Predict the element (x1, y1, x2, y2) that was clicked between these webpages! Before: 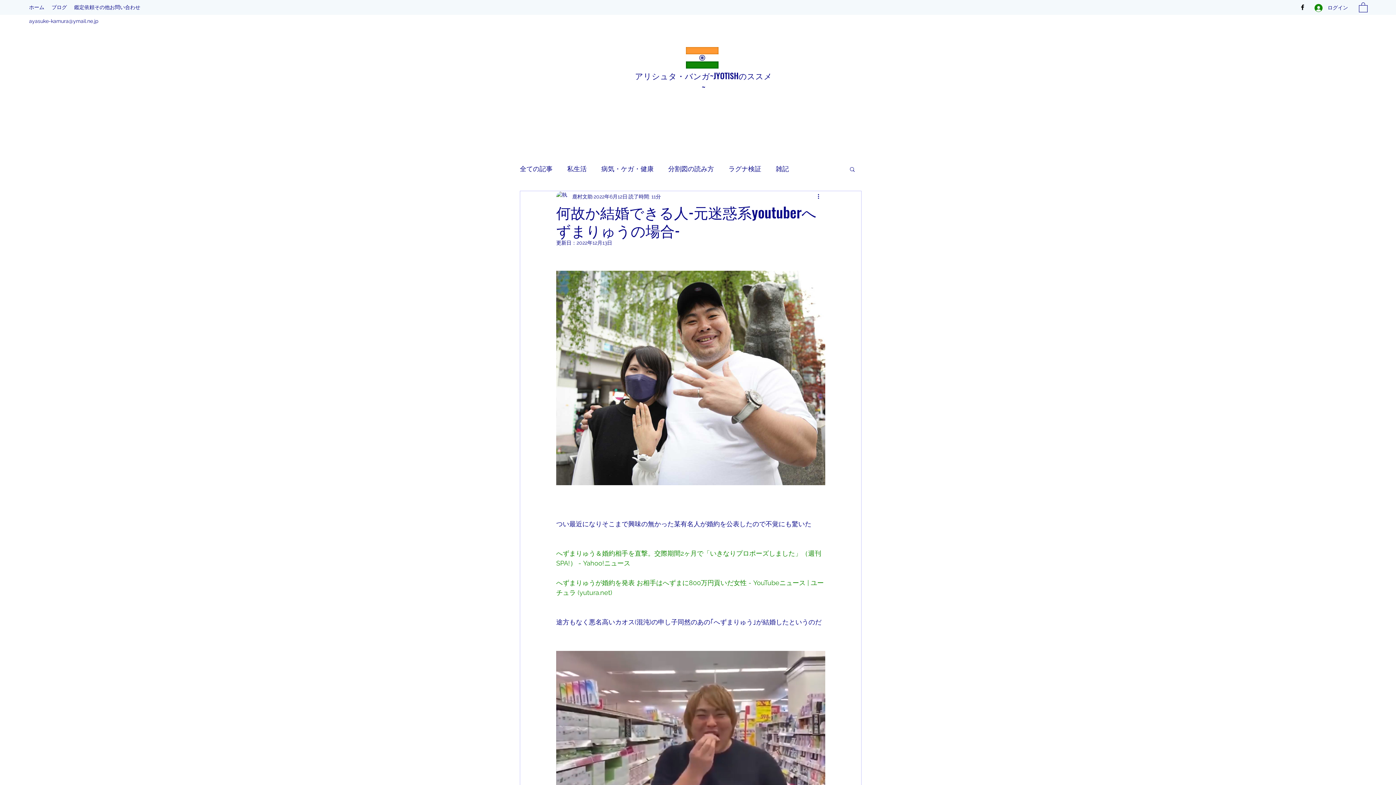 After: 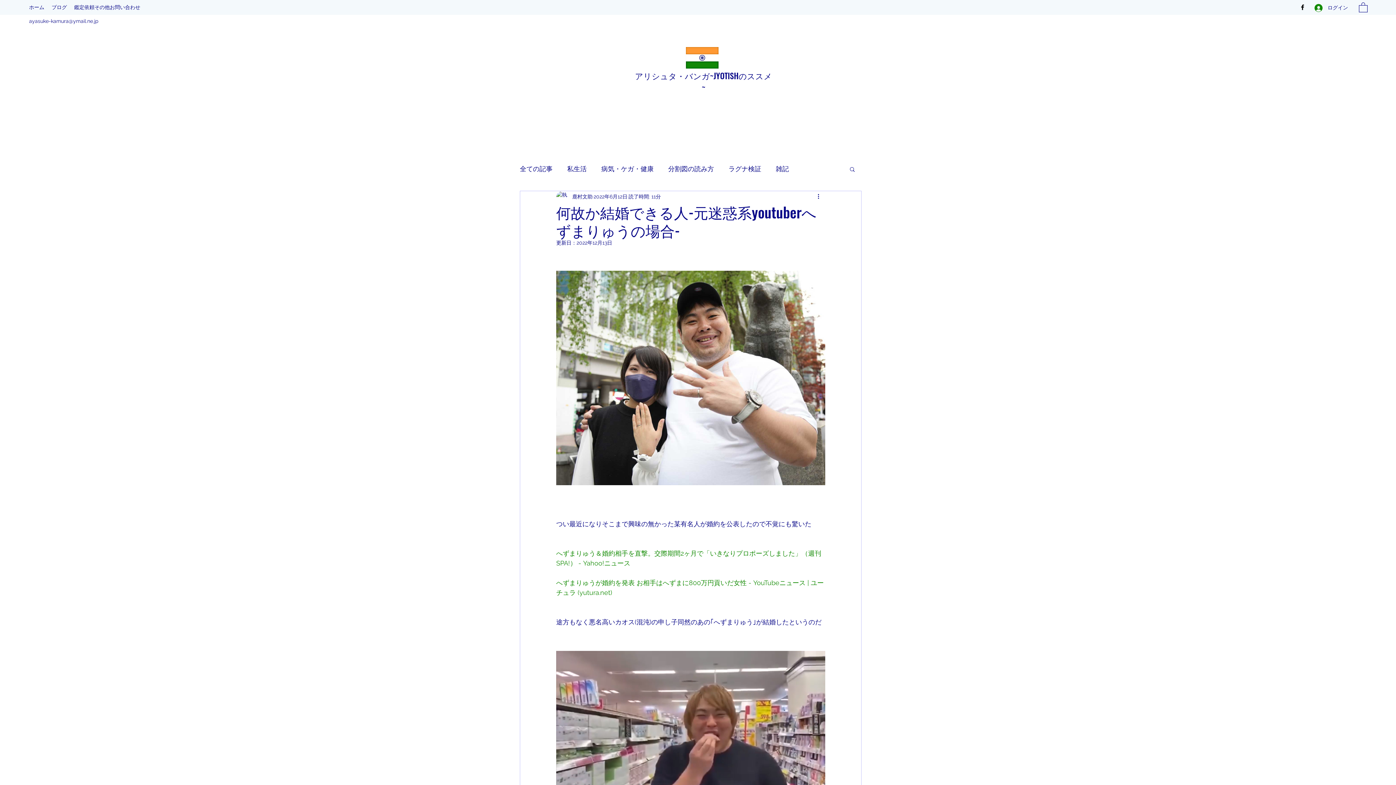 Action: label: 検索 bbox: (849, 166, 856, 171)